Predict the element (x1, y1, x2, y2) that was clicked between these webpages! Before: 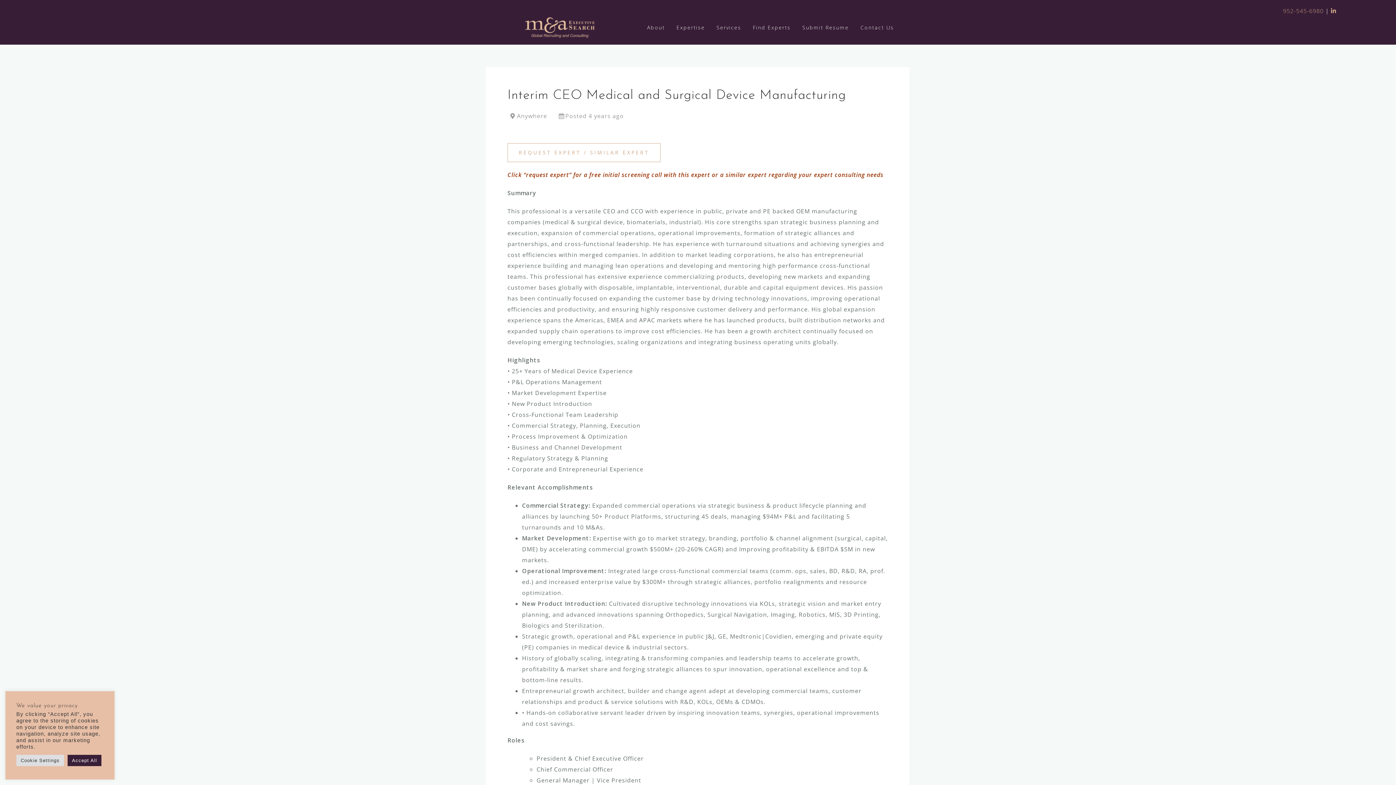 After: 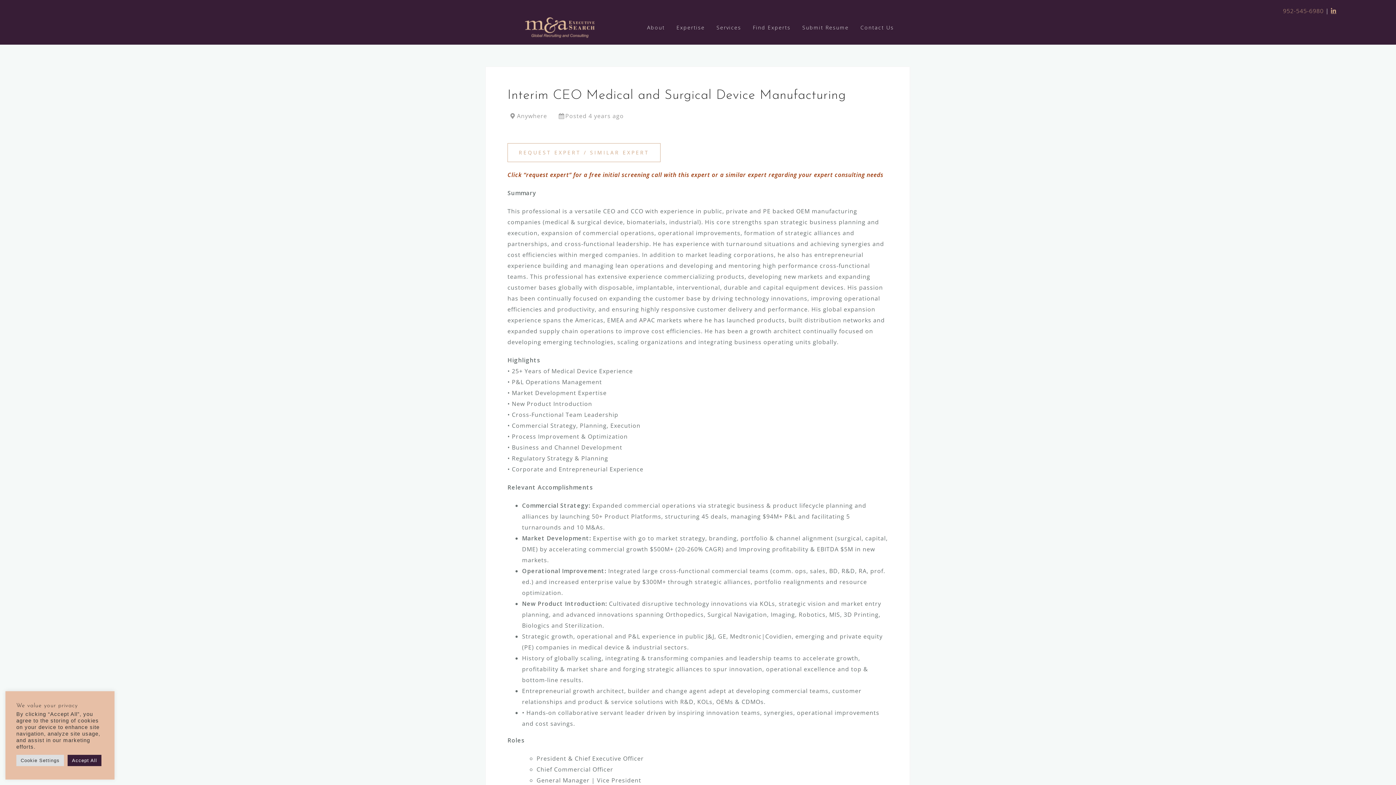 Action: bbox: (1331, 8, 1336, 13)